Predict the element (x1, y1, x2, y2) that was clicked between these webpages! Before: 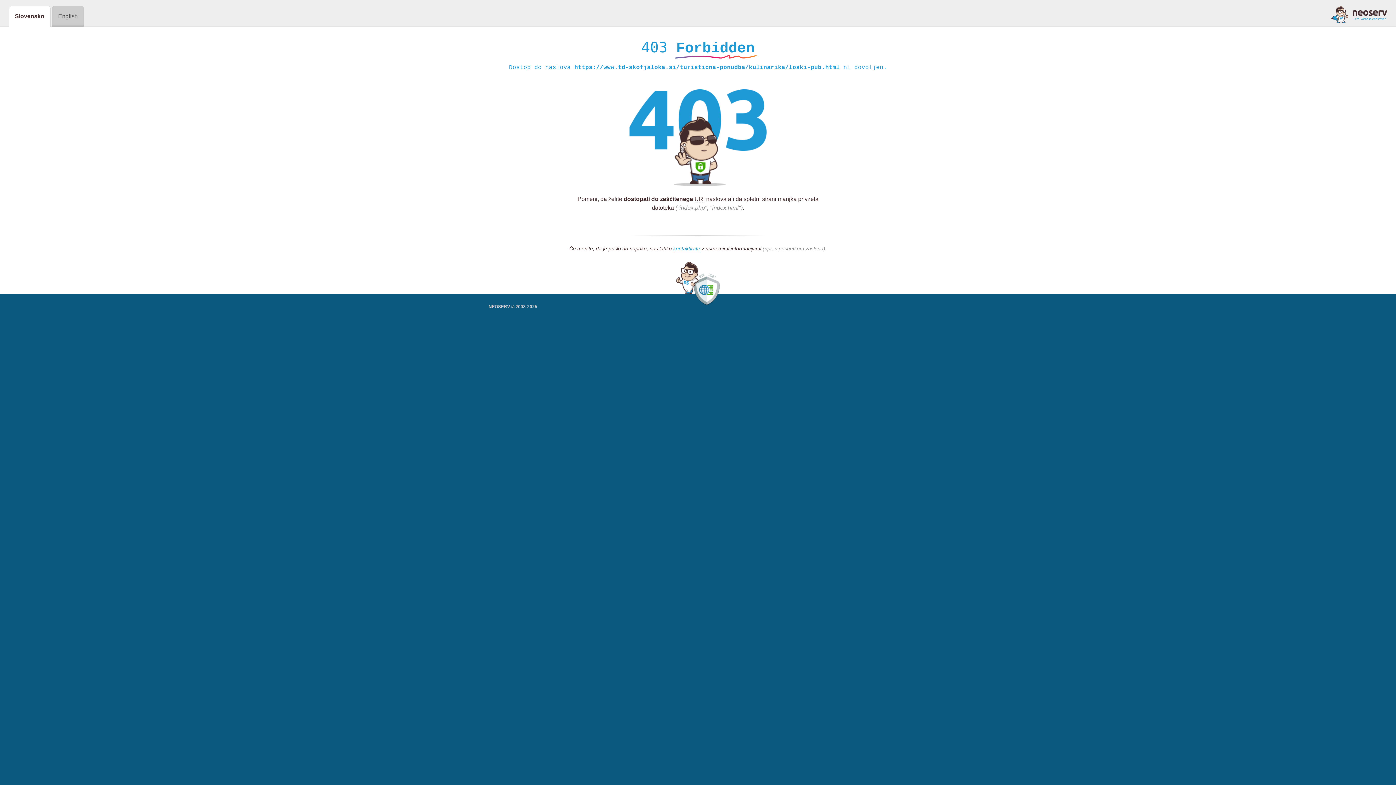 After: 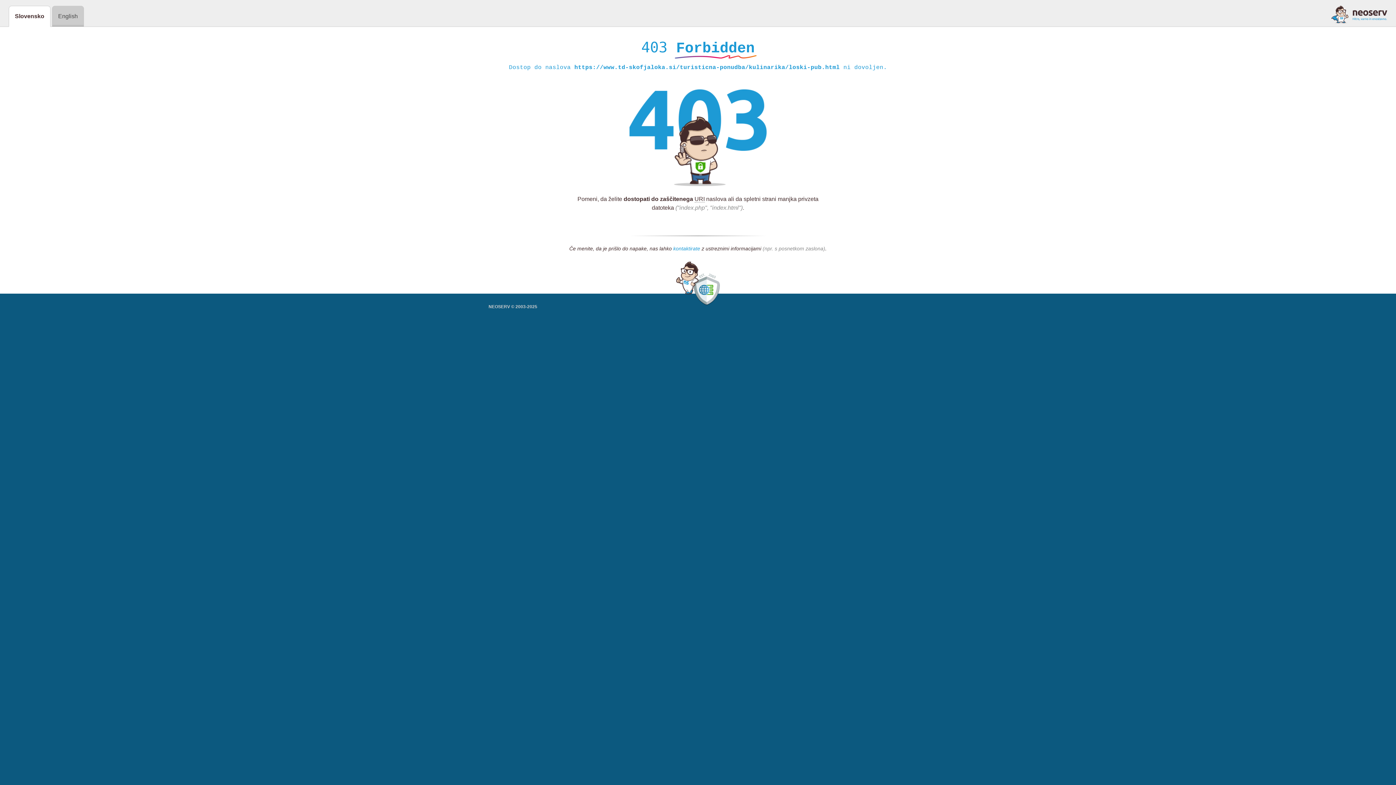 Action: label: kontaktirate bbox: (673, 245, 700, 252)